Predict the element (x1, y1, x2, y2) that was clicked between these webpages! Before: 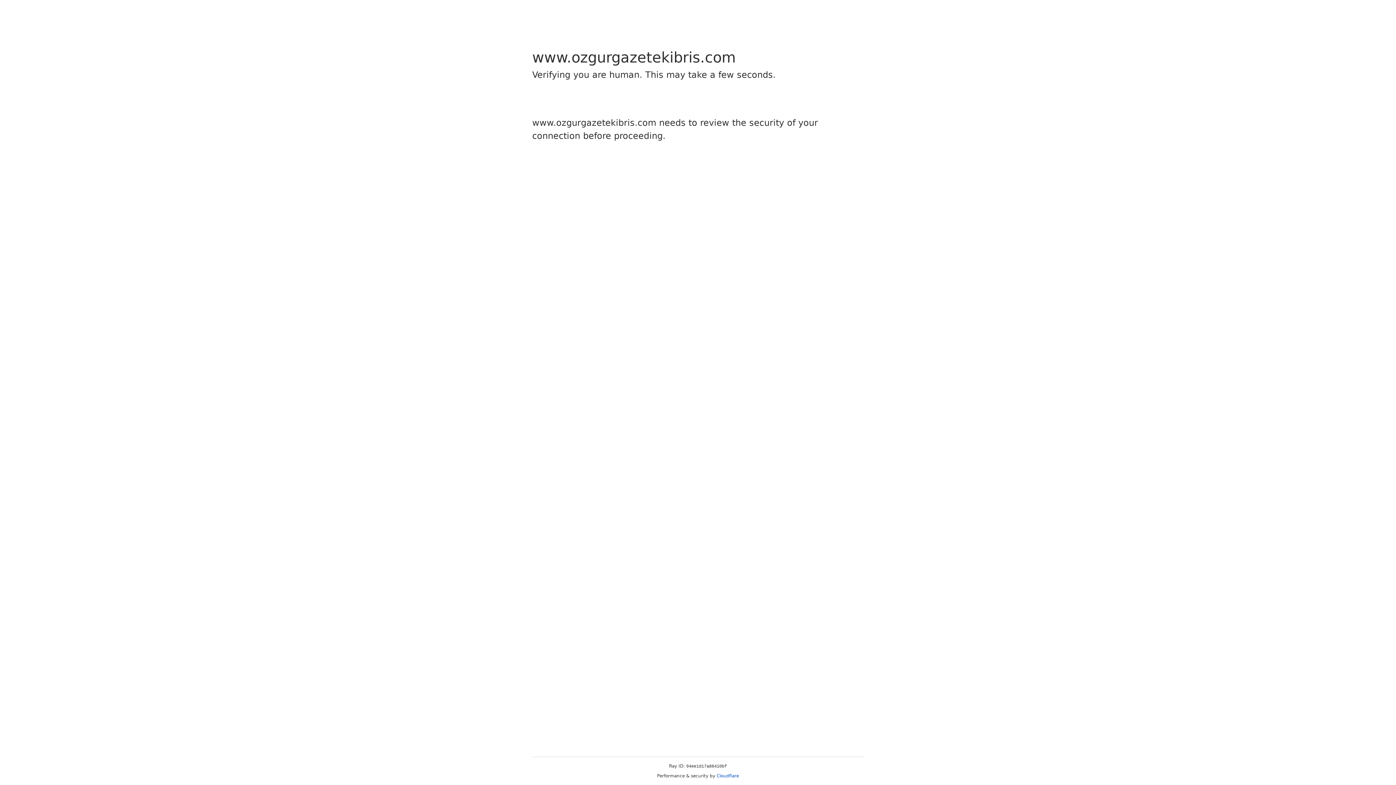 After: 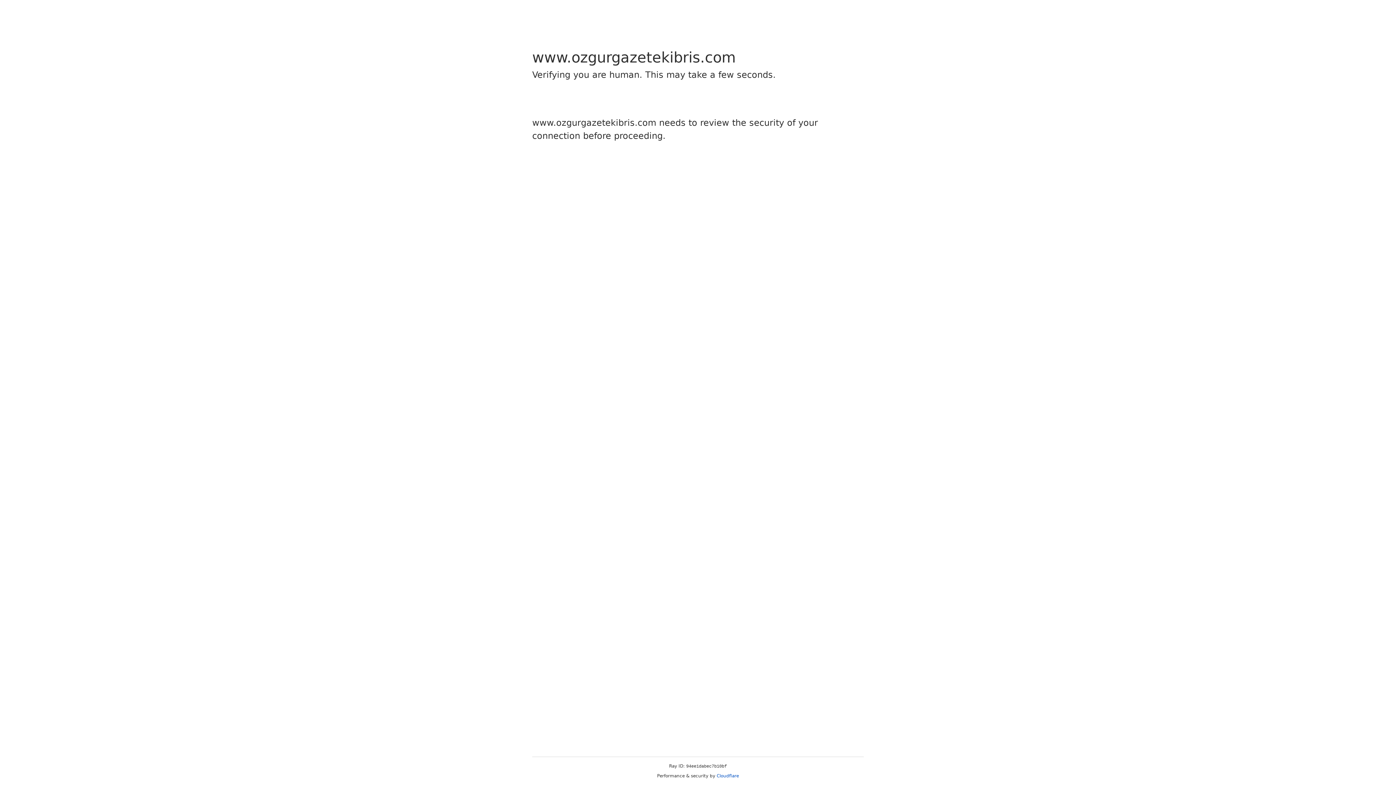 Action: label: Cloudflare bbox: (716, 773, 739, 778)